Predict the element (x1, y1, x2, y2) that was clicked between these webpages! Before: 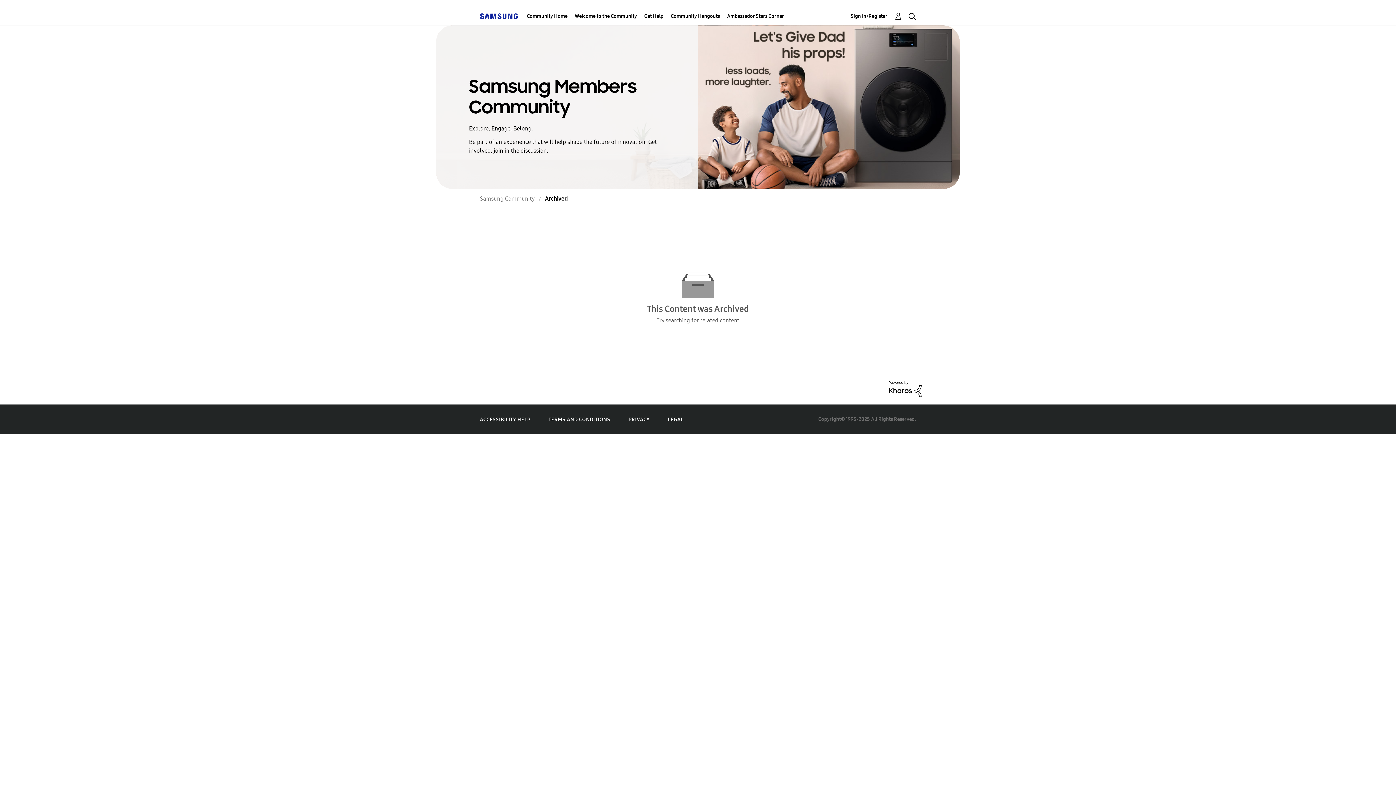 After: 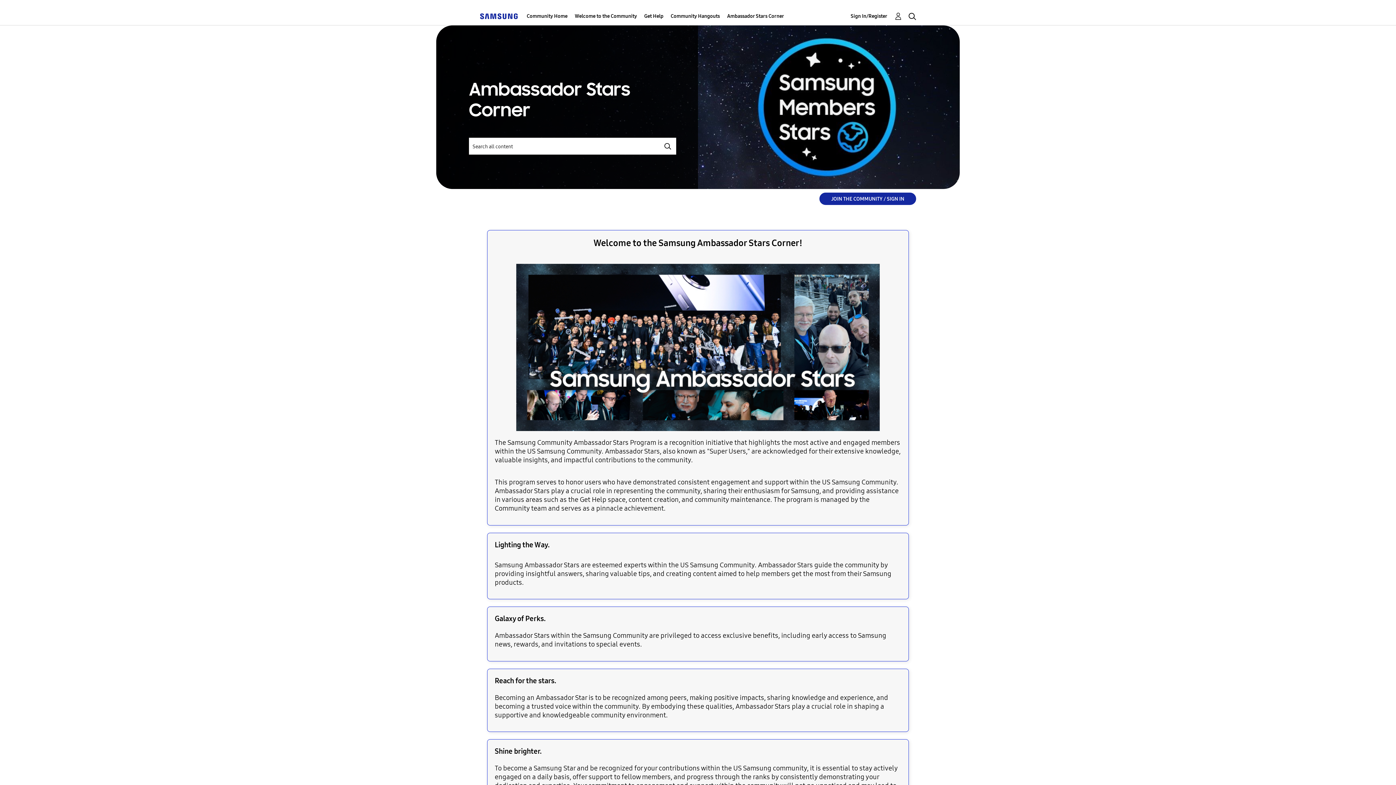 Action: bbox: (727, 7, 784, 25) label: Ambassador Stars Corner